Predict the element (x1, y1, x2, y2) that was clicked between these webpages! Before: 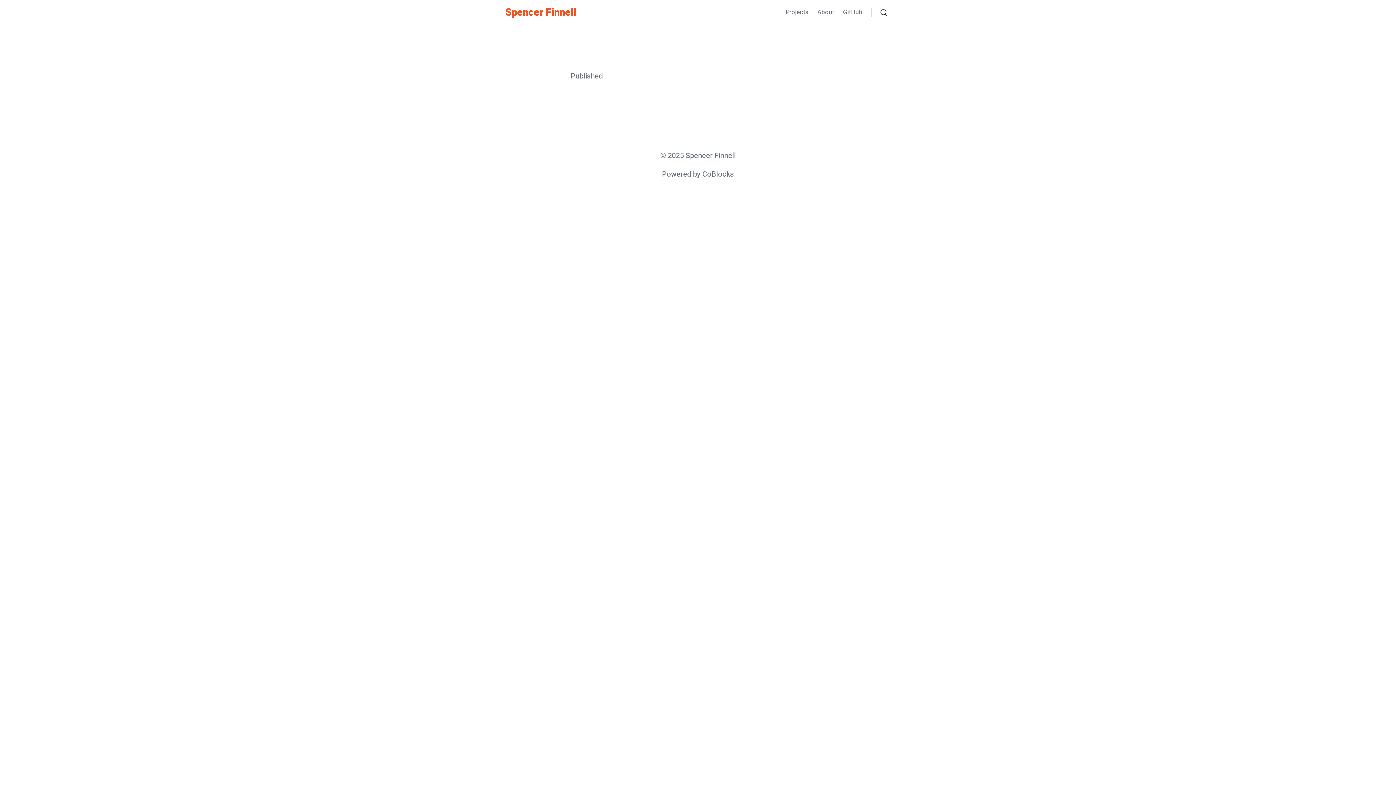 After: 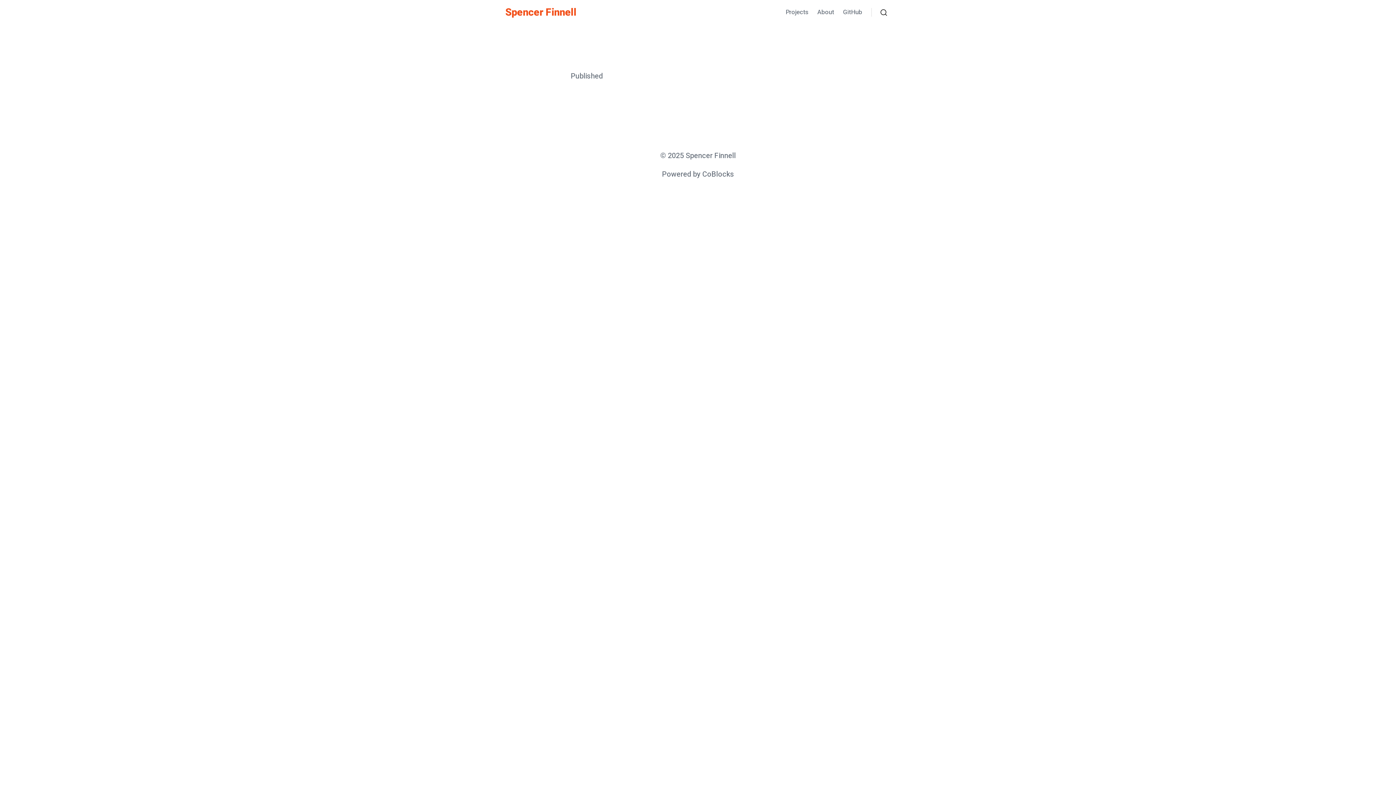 Action: bbox: (570, 70, 602, 81) label: Published